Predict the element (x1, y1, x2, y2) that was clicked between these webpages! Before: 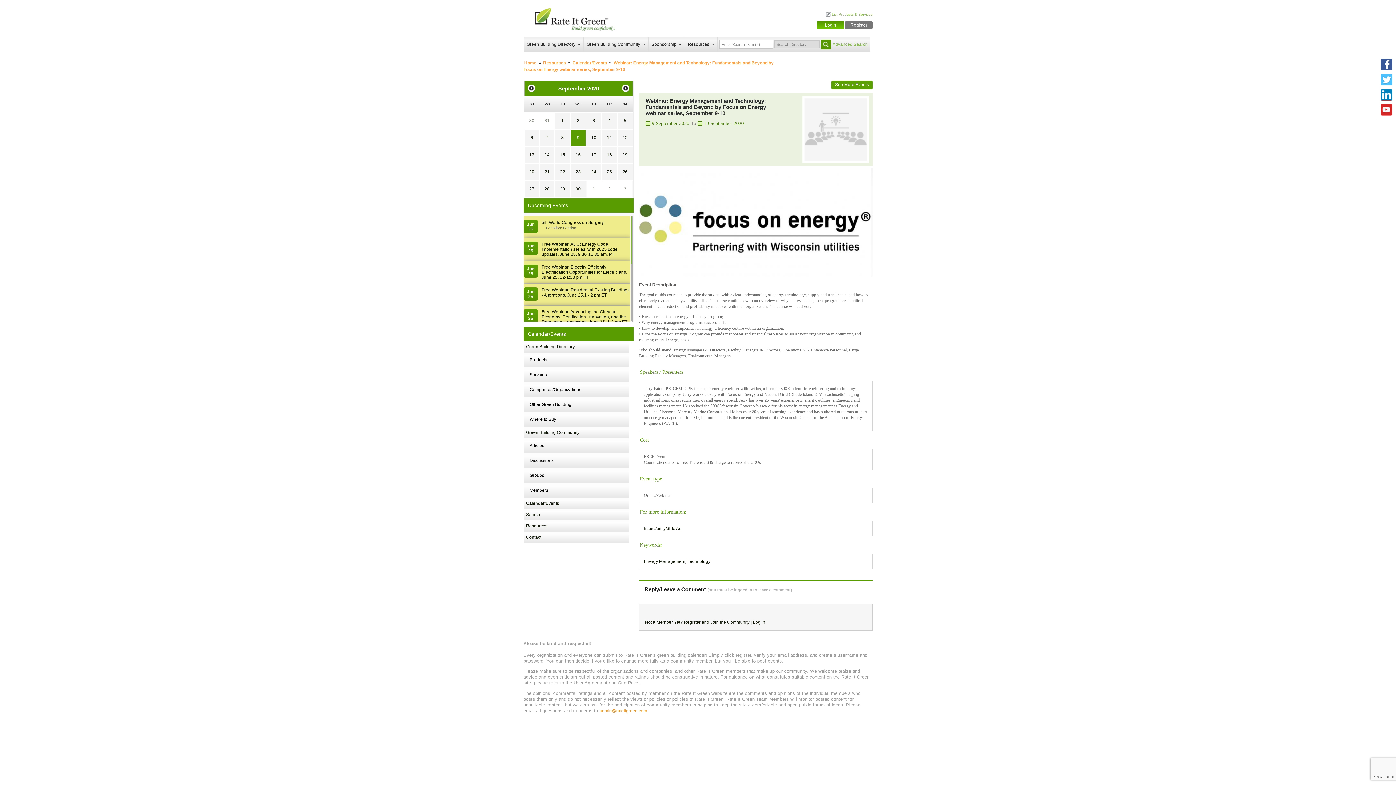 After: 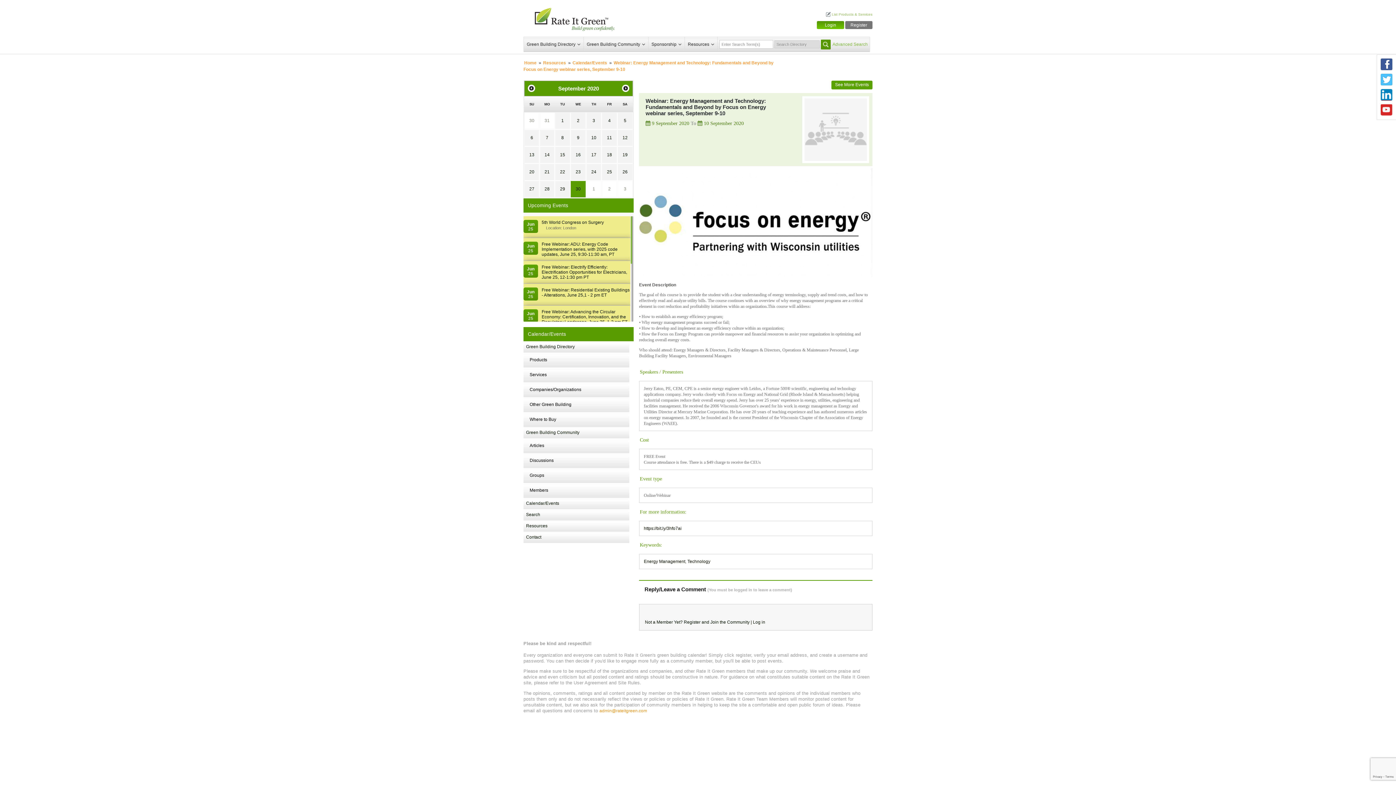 Action: label: 30 bbox: (570, 181, 585, 197)